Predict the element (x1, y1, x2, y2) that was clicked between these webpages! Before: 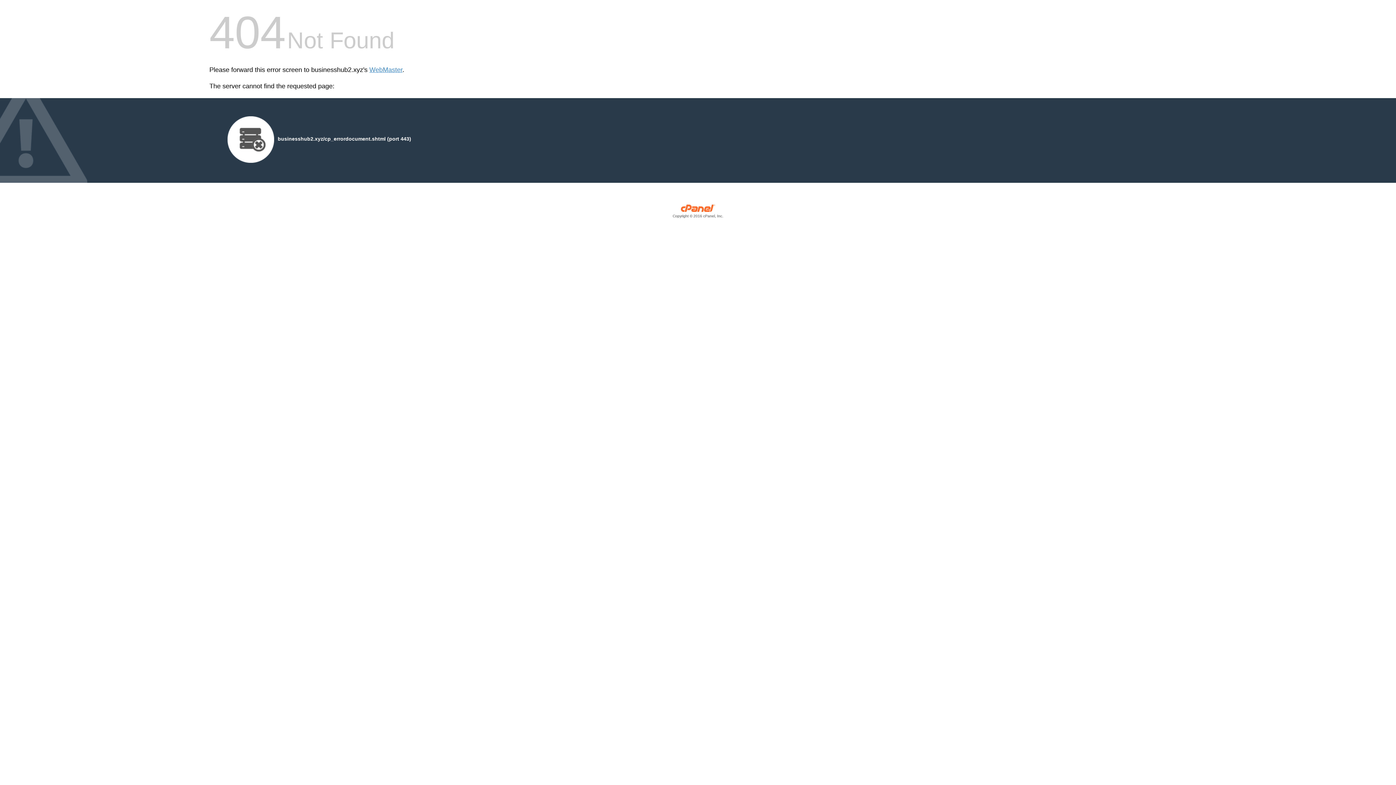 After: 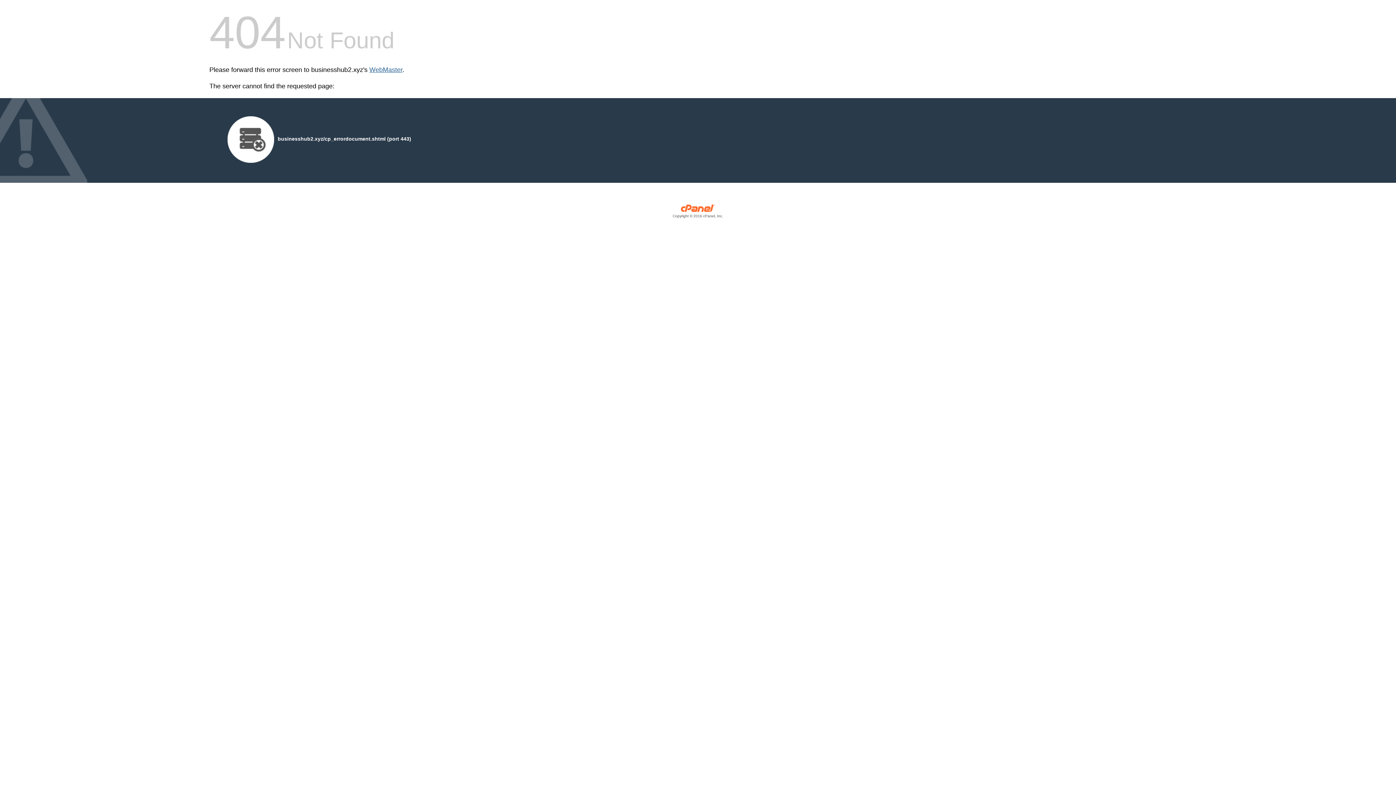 Action: label: WebMaster bbox: (369, 66, 402, 73)